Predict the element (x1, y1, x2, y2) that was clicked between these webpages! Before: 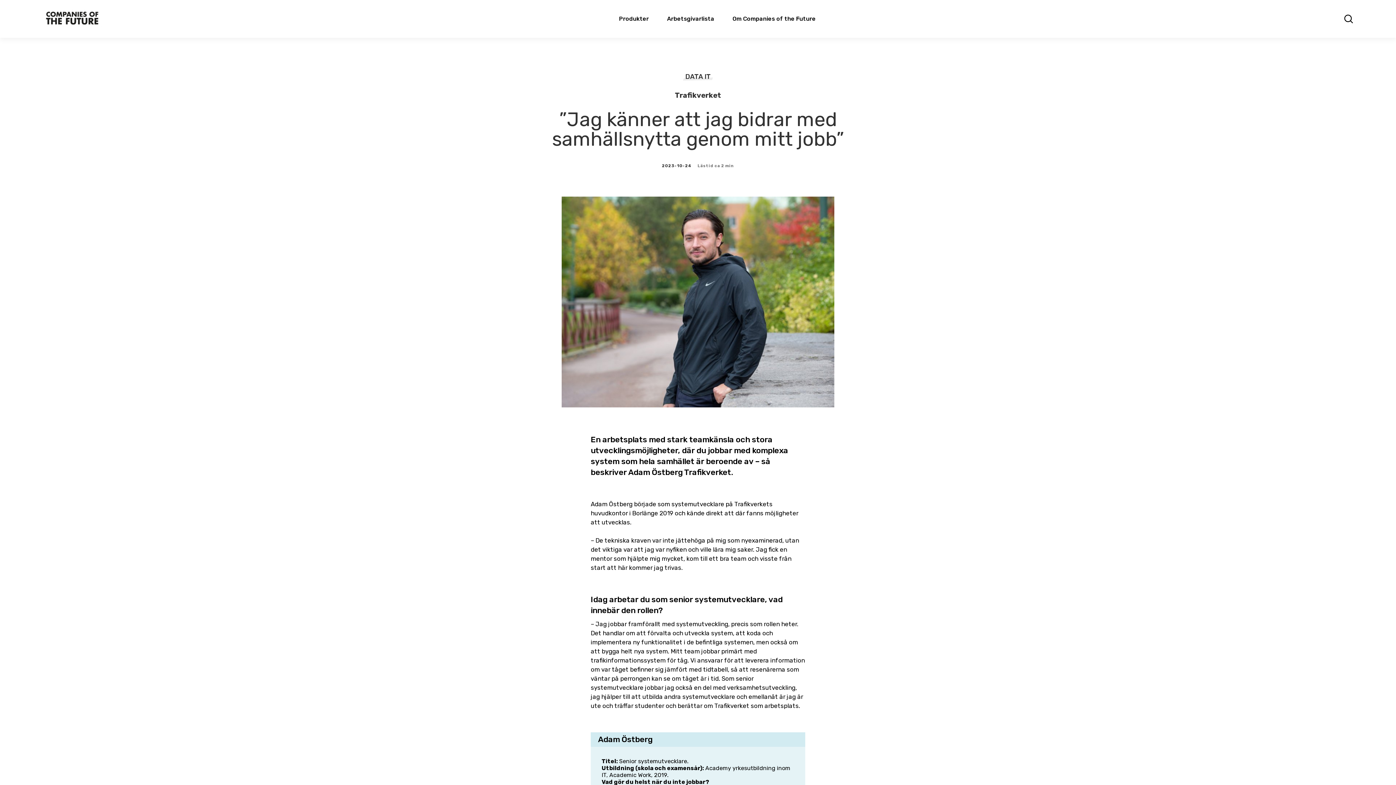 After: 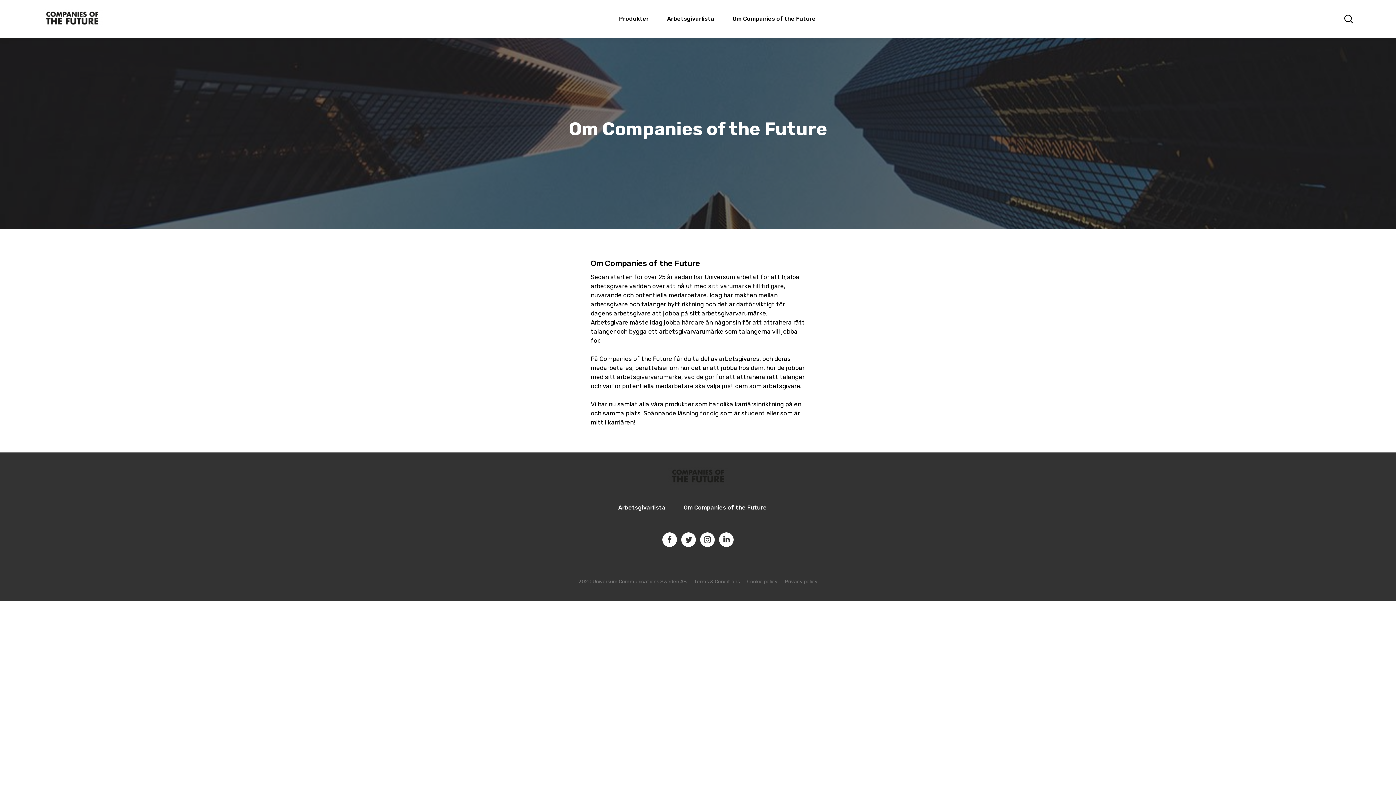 Action: bbox: (732, 15, 815, 22) label: Om Companies of the Future